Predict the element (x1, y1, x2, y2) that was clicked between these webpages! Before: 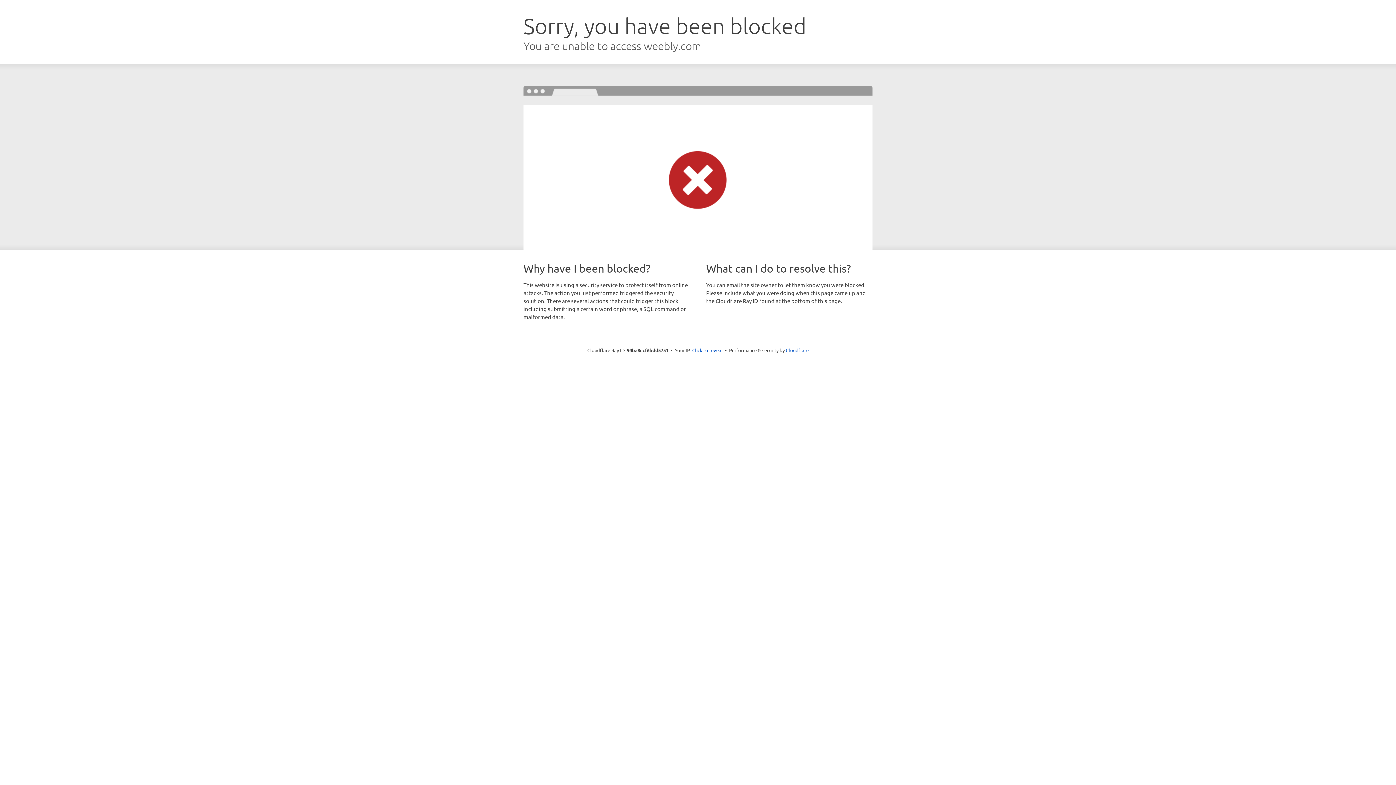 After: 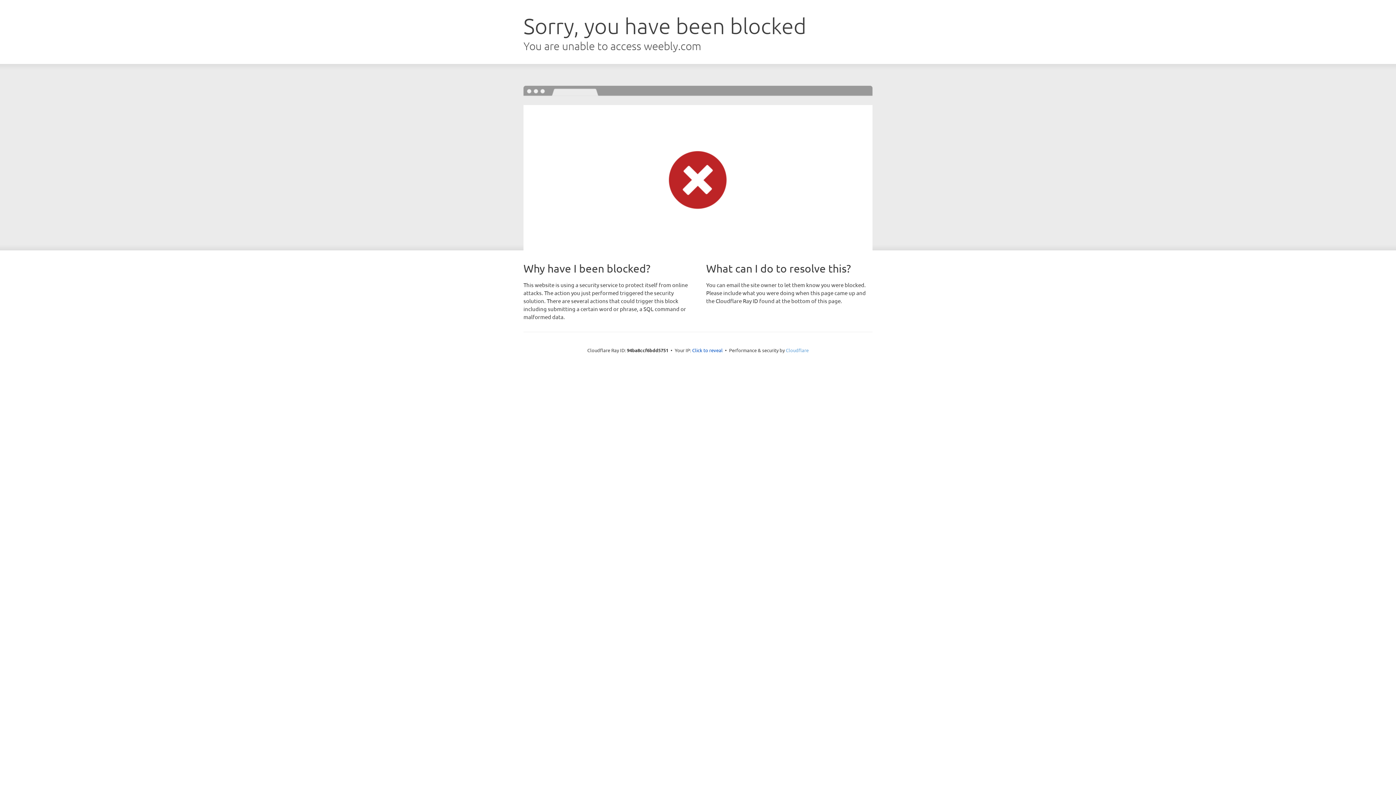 Action: bbox: (786, 347, 808, 353) label: Cloudflare